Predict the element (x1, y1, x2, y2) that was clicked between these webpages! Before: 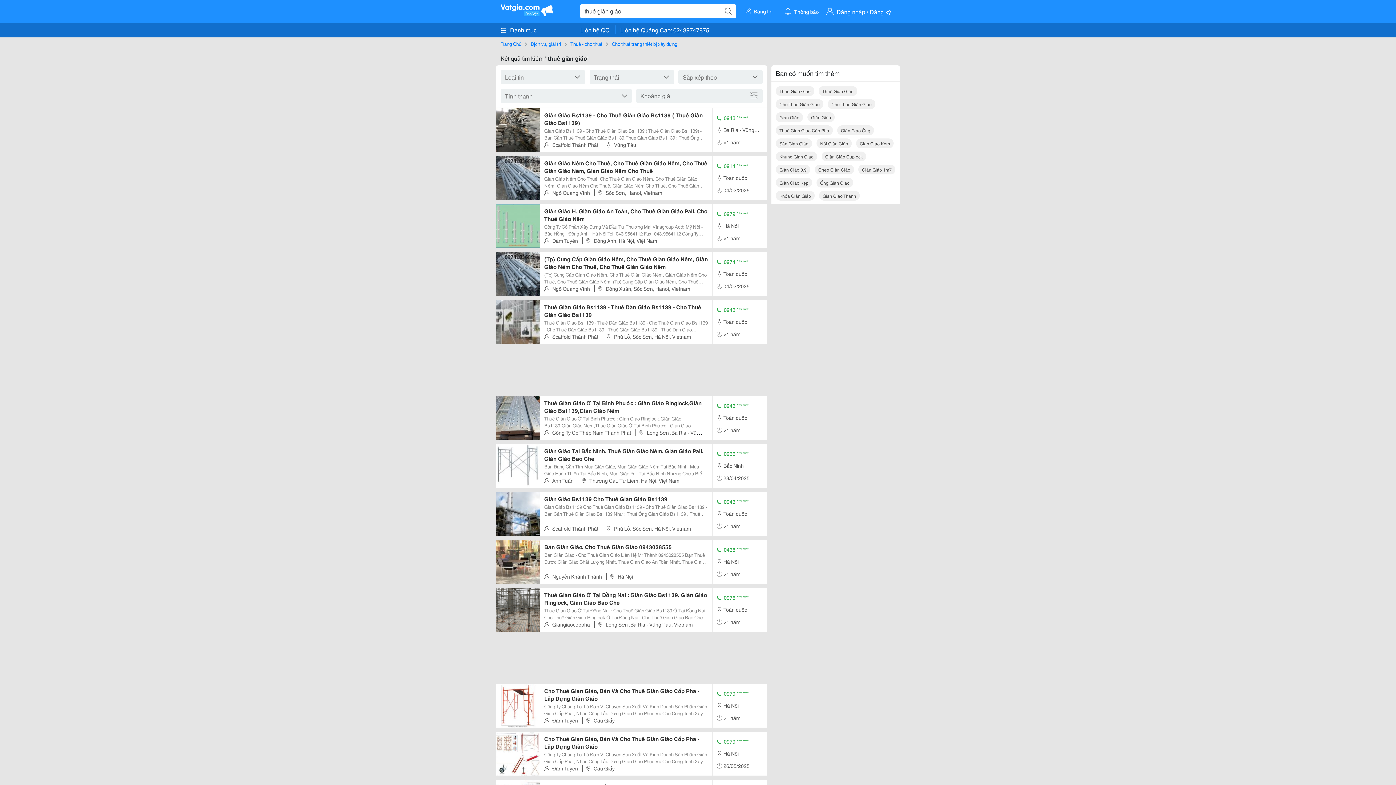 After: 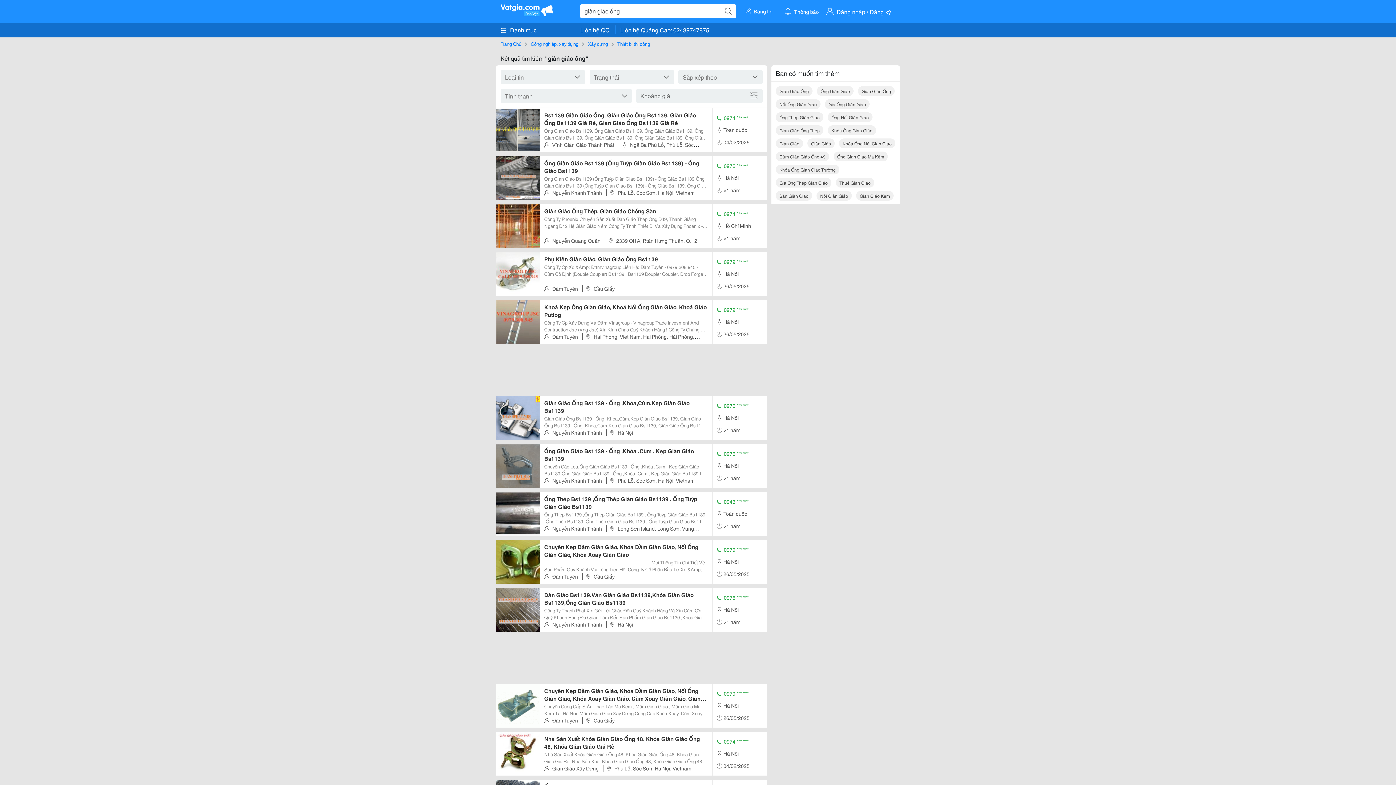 Action: label: Giàn Giáo Ống bbox: (837, 125, 874, 135)